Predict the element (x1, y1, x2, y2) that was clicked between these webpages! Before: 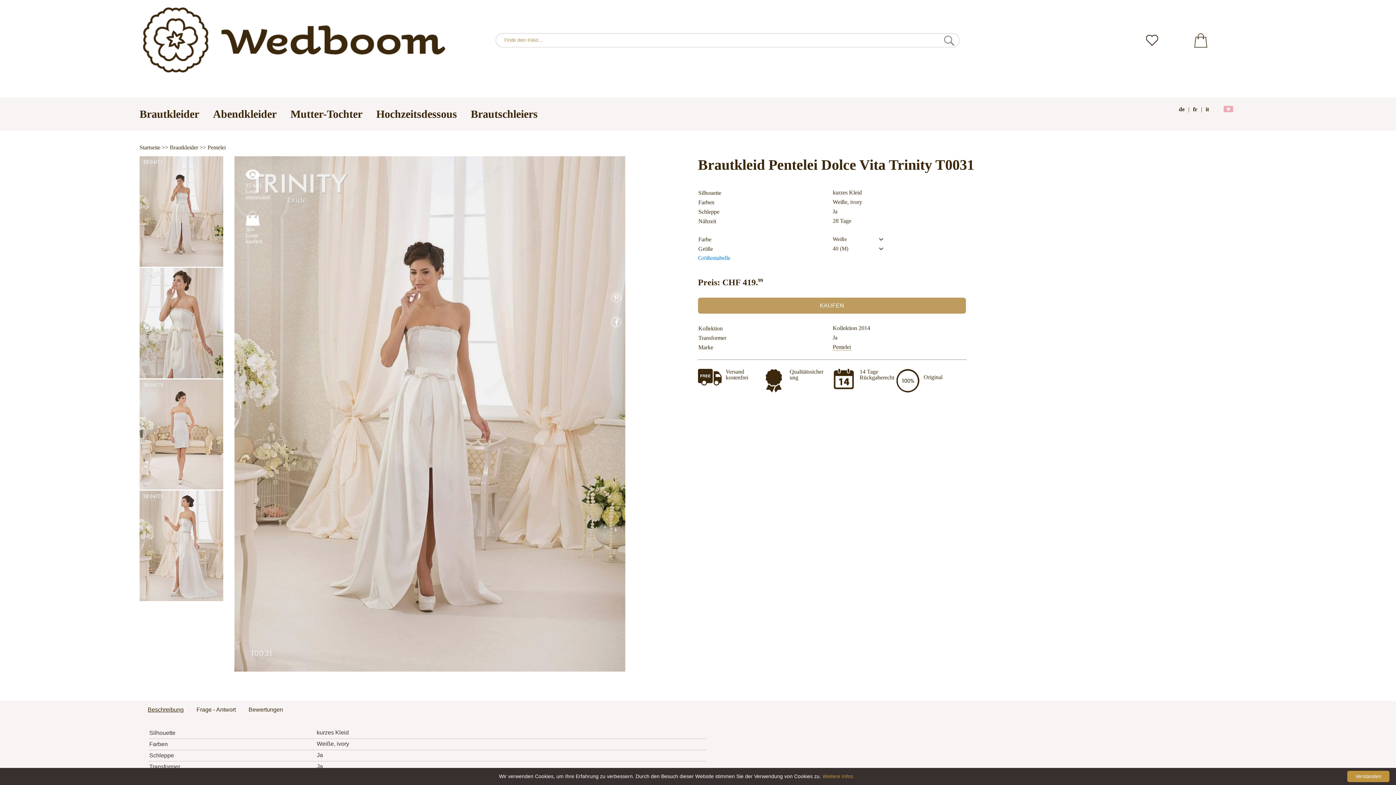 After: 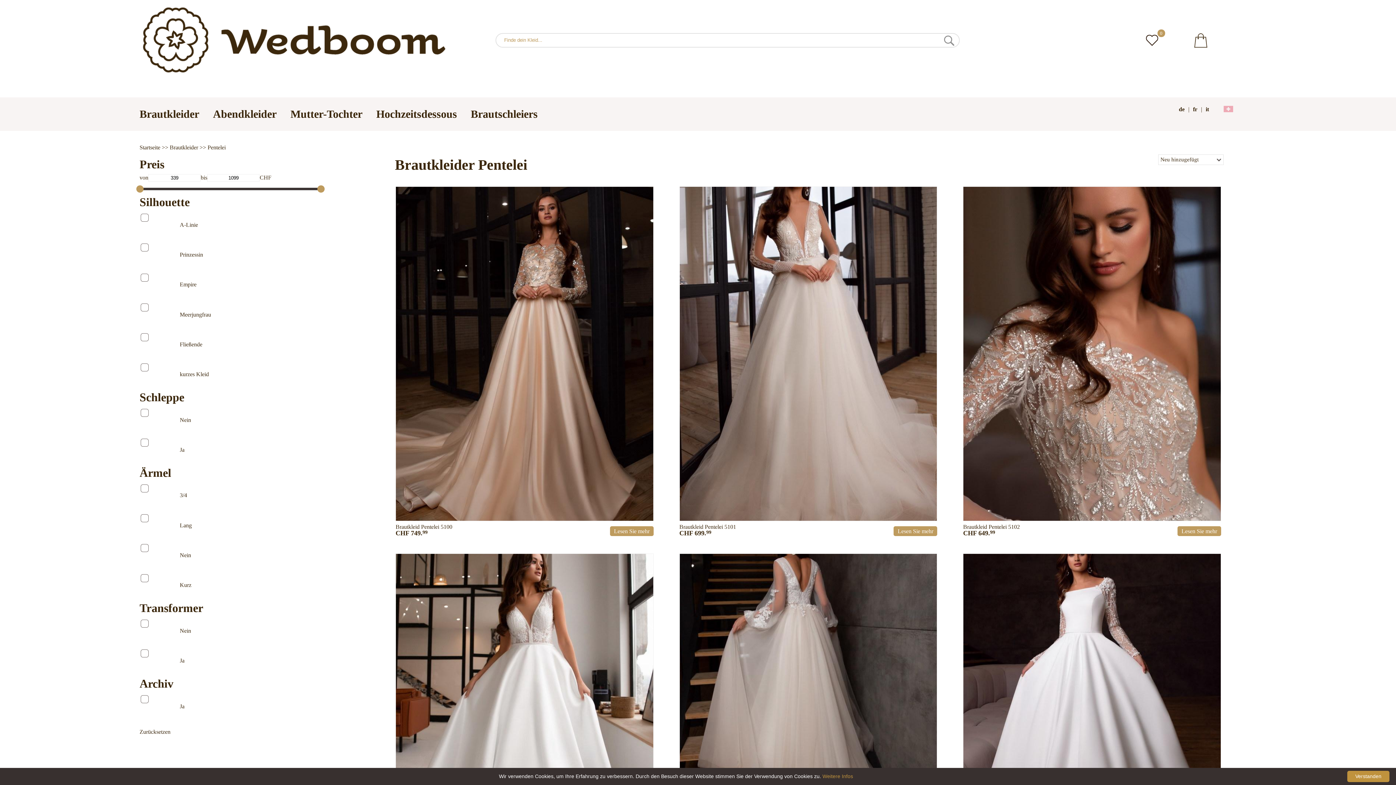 Action: bbox: (832, 343, 851, 350) label: Pentelei